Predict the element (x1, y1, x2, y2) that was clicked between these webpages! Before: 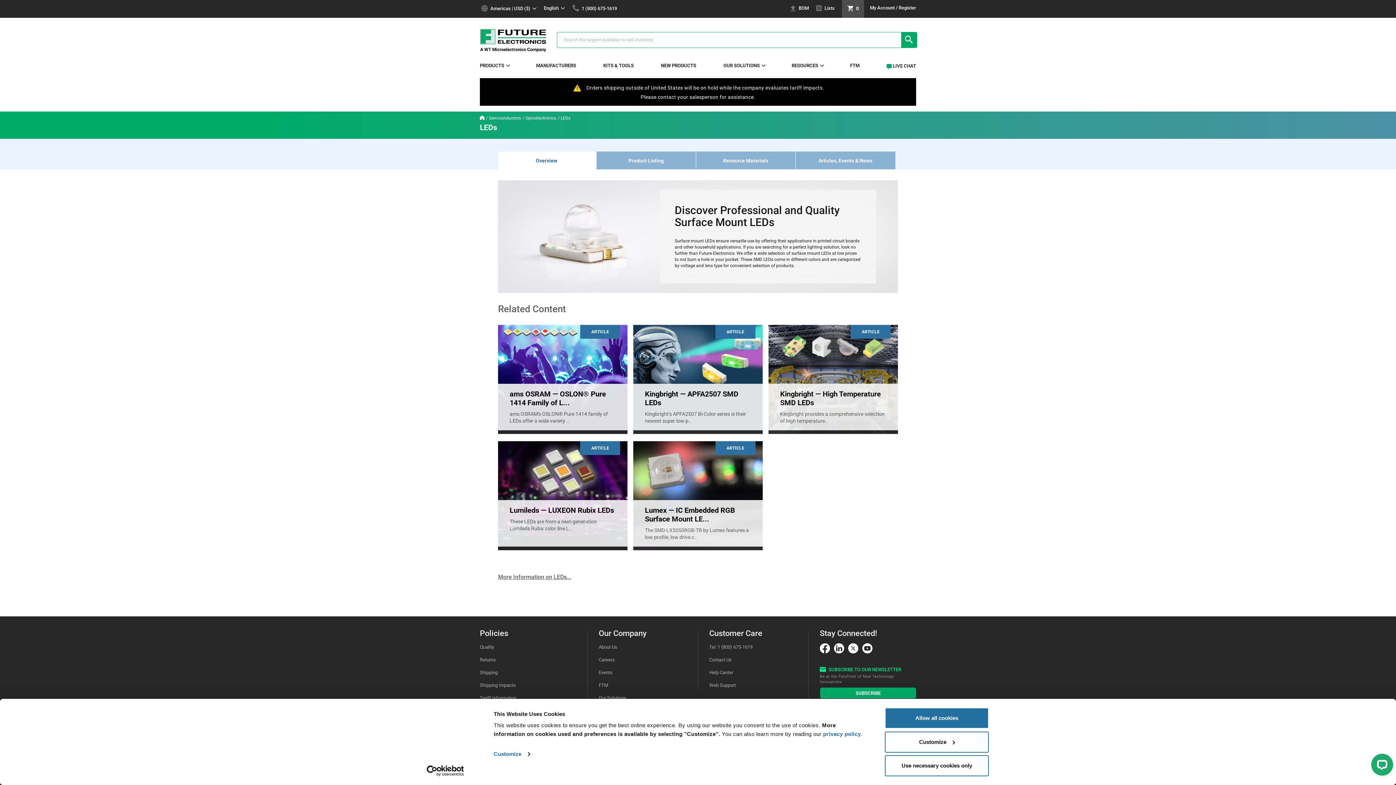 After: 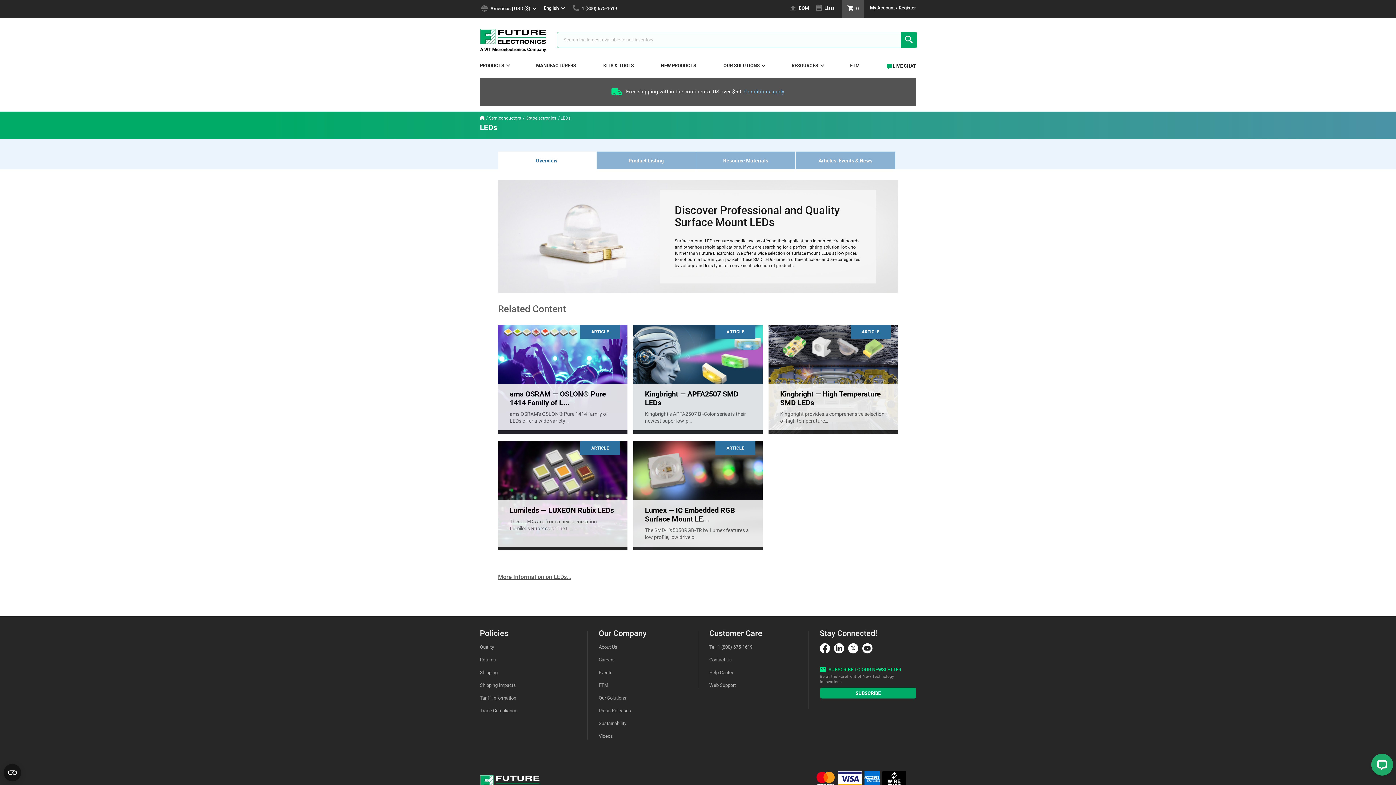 Action: label: Use necessary cookies only bbox: (885, 755, 989, 776)